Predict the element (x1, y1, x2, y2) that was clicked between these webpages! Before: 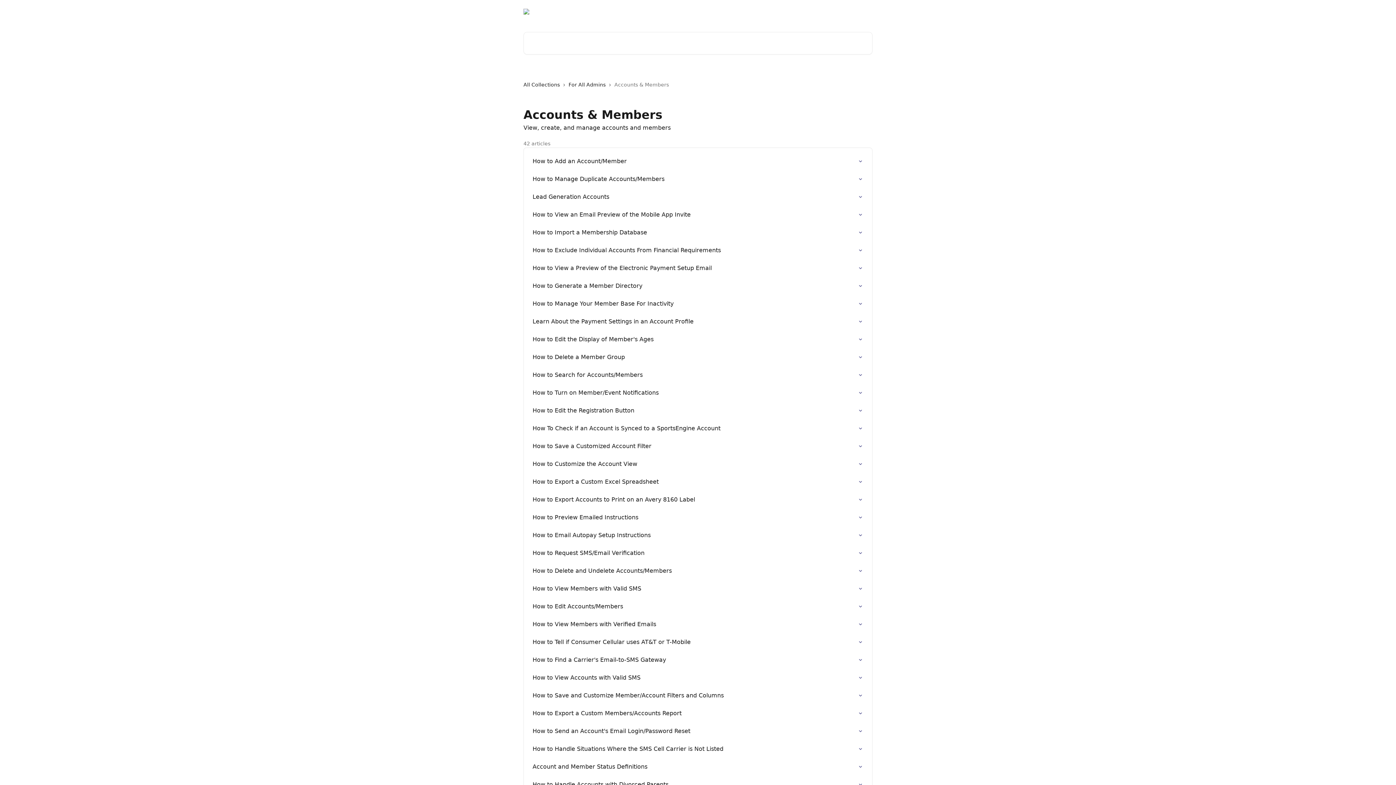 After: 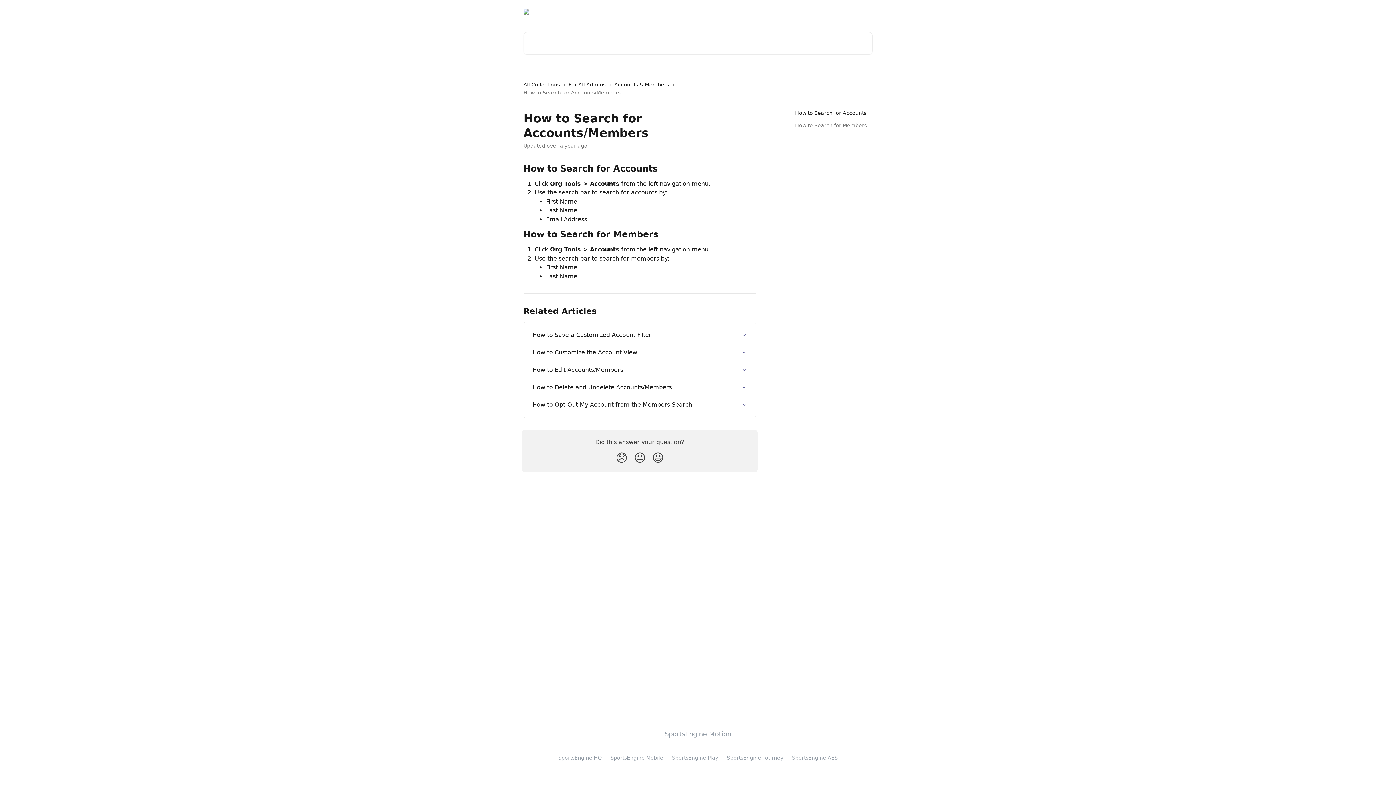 Action: label: How to Search for Accounts/Members bbox: (528, 366, 868, 384)